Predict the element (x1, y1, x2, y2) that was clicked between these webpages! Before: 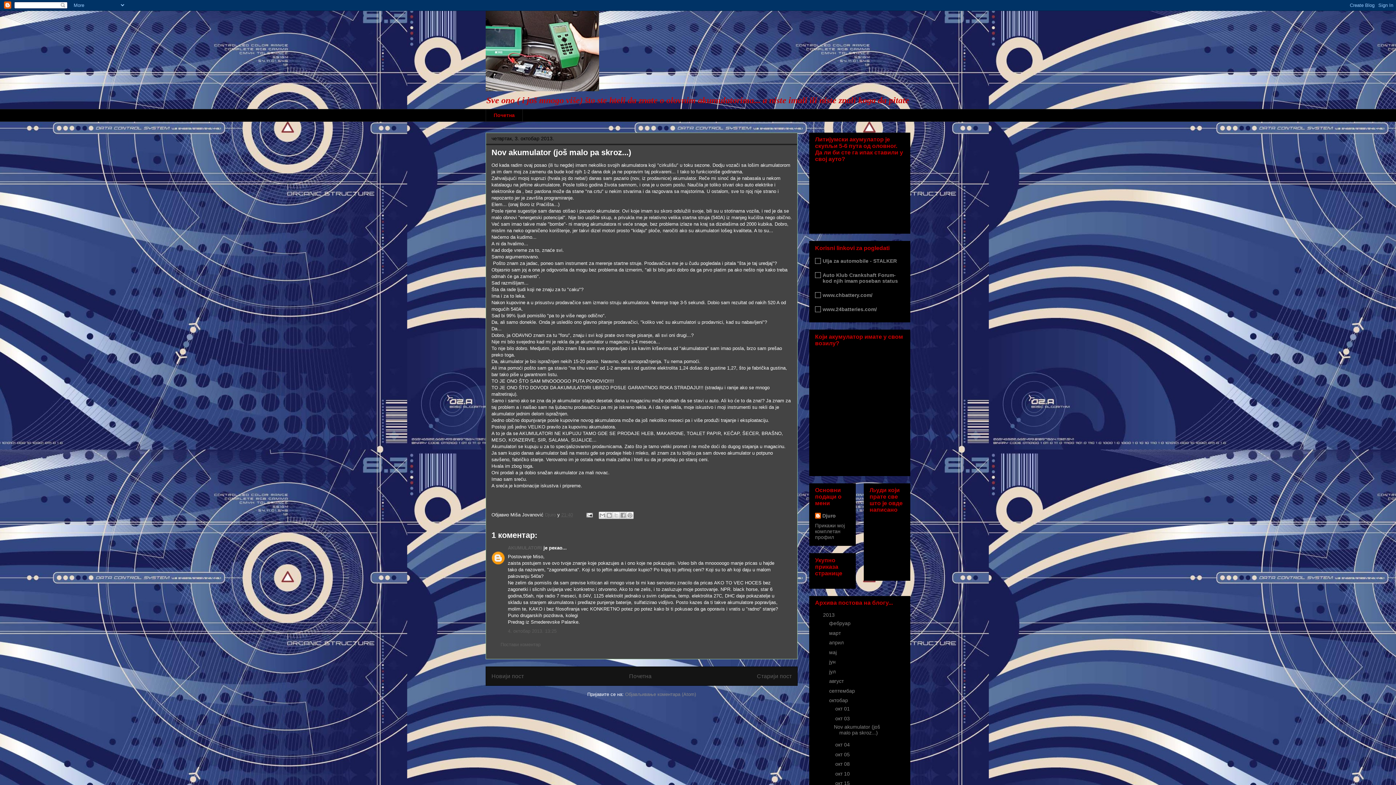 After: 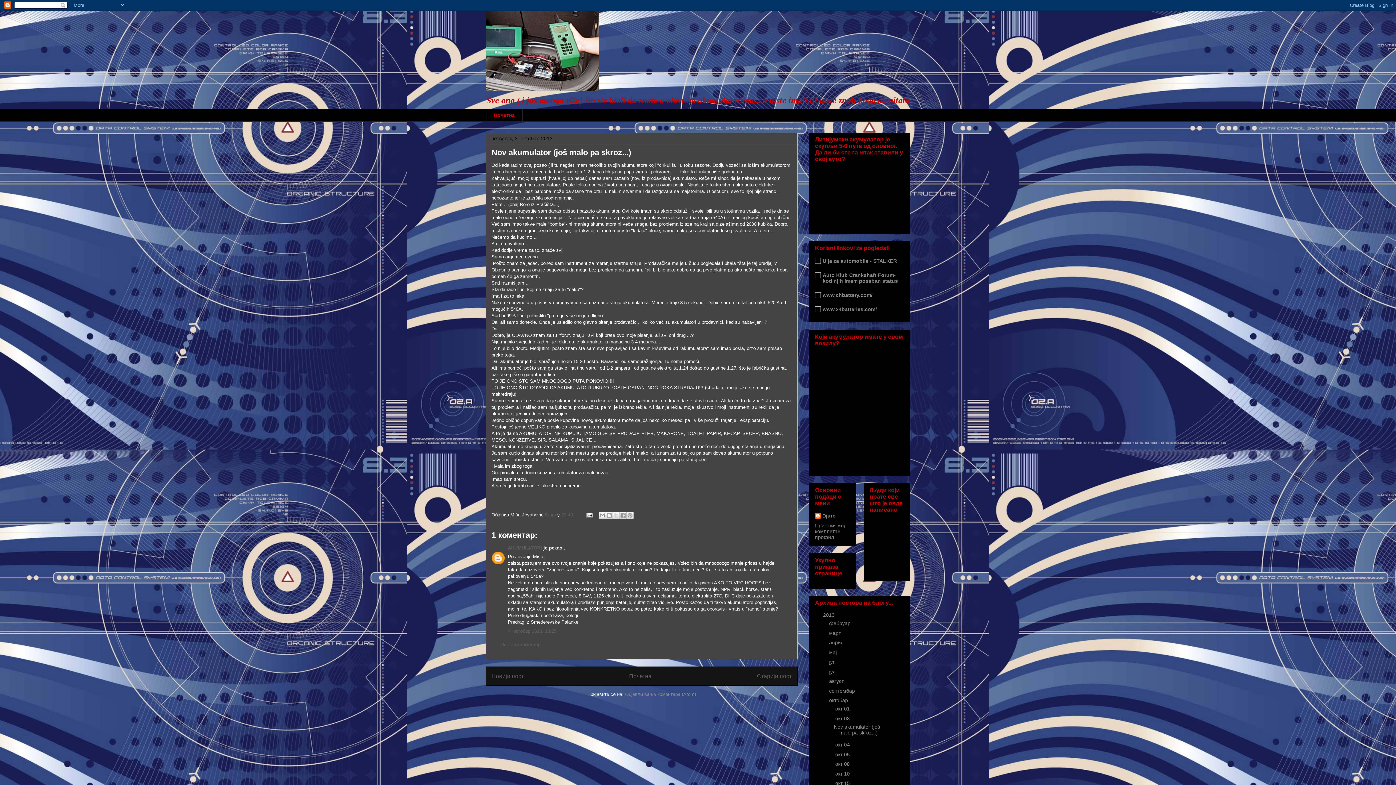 Action: label: Nov akumulator (još malo pa skroz...) bbox: (834, 724, 880, 735)